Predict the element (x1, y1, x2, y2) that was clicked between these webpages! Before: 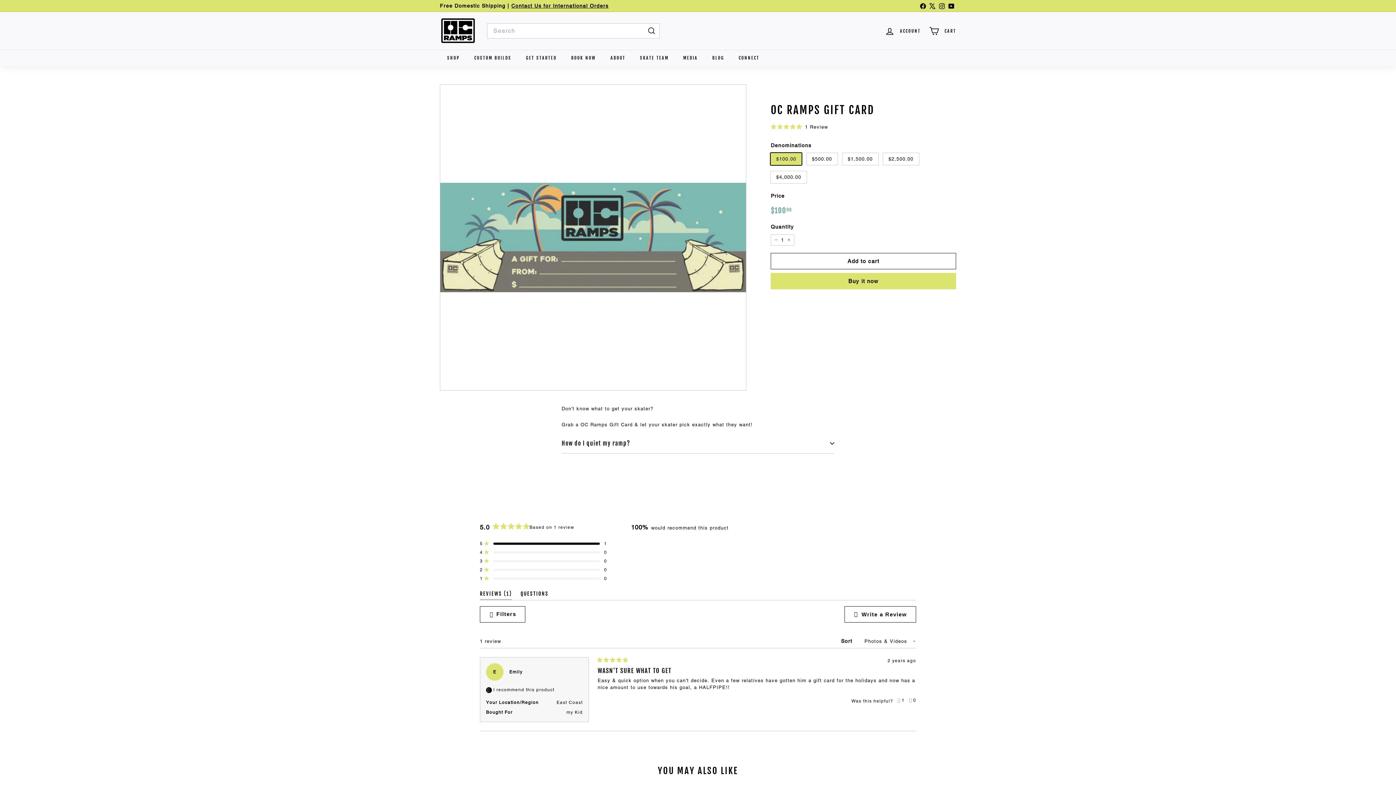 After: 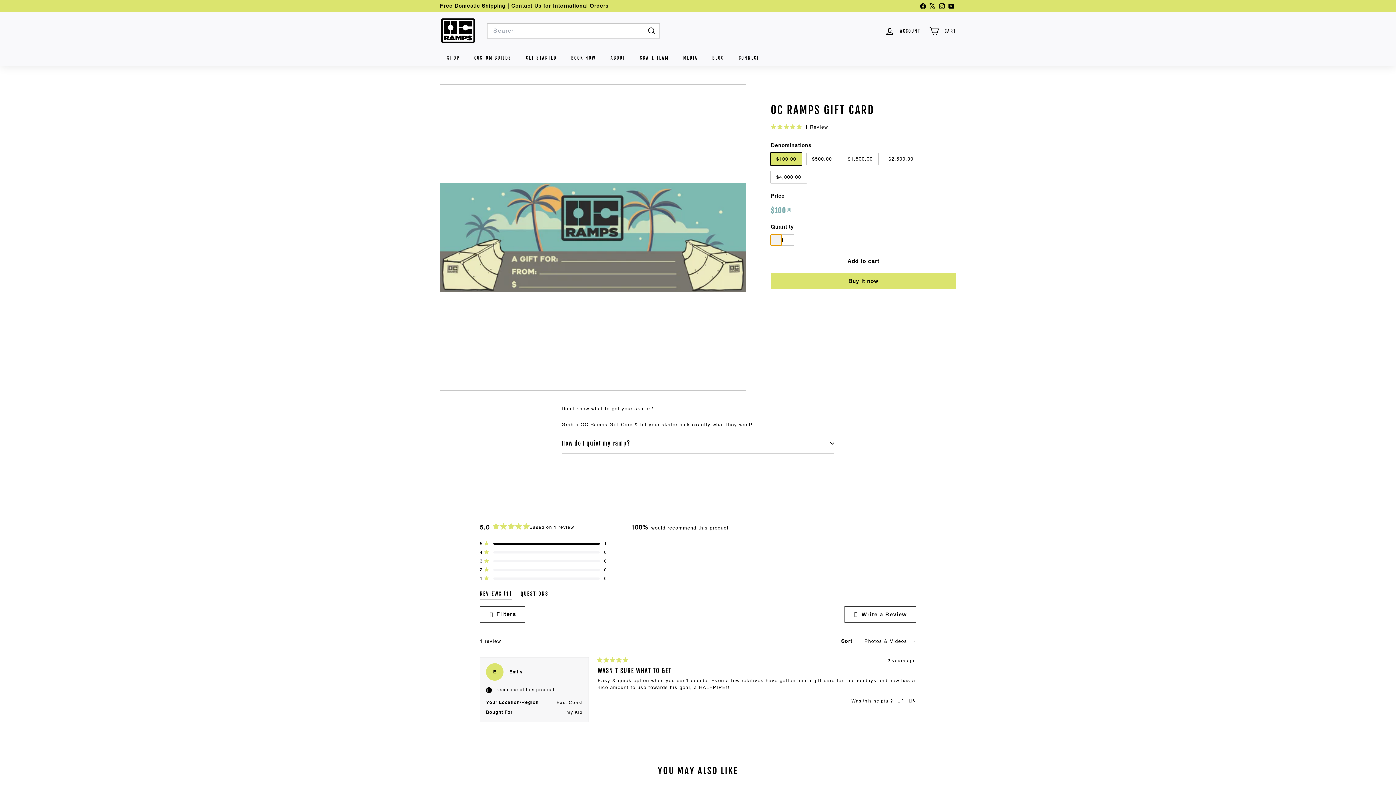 Action: bbox: (770, 234, 781, 245) label: 
      


Reduce item quantity by one

